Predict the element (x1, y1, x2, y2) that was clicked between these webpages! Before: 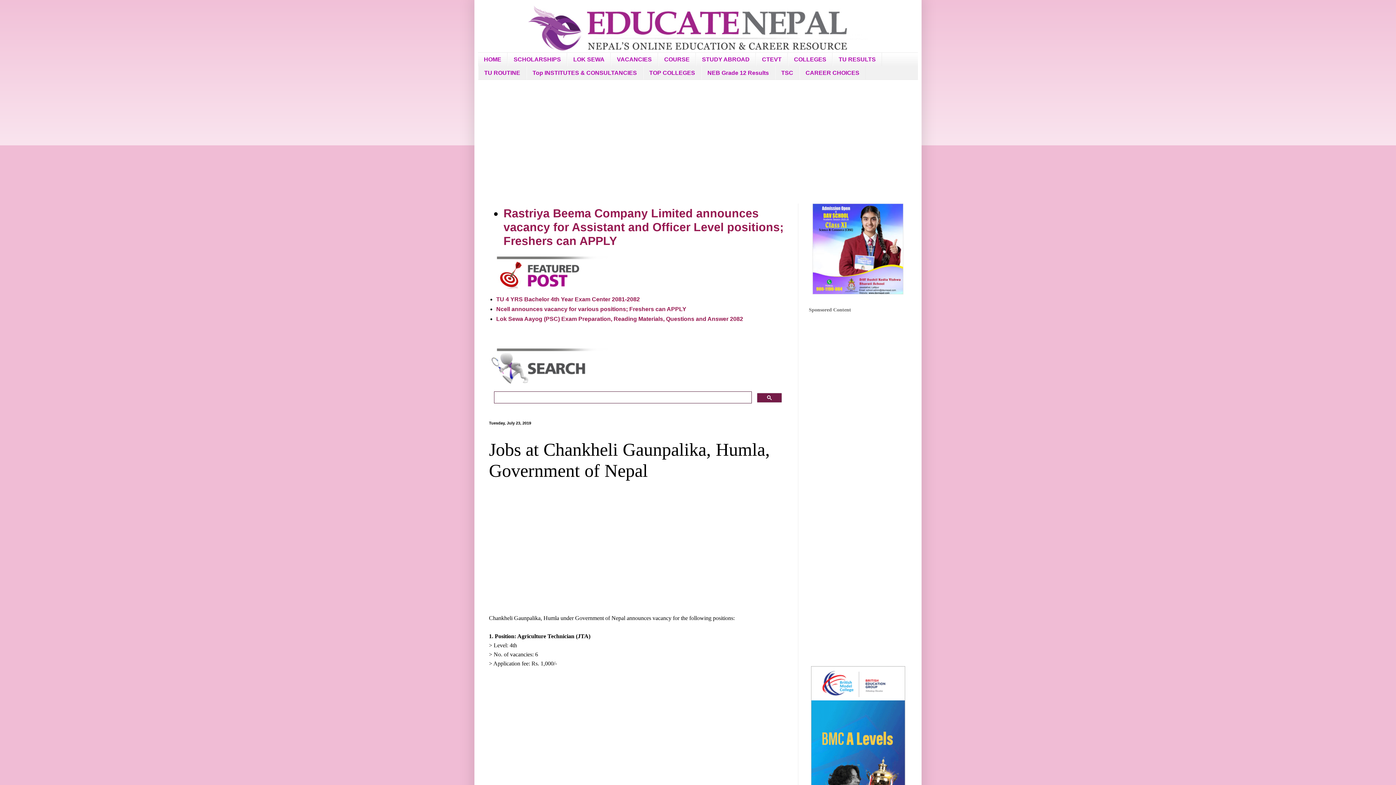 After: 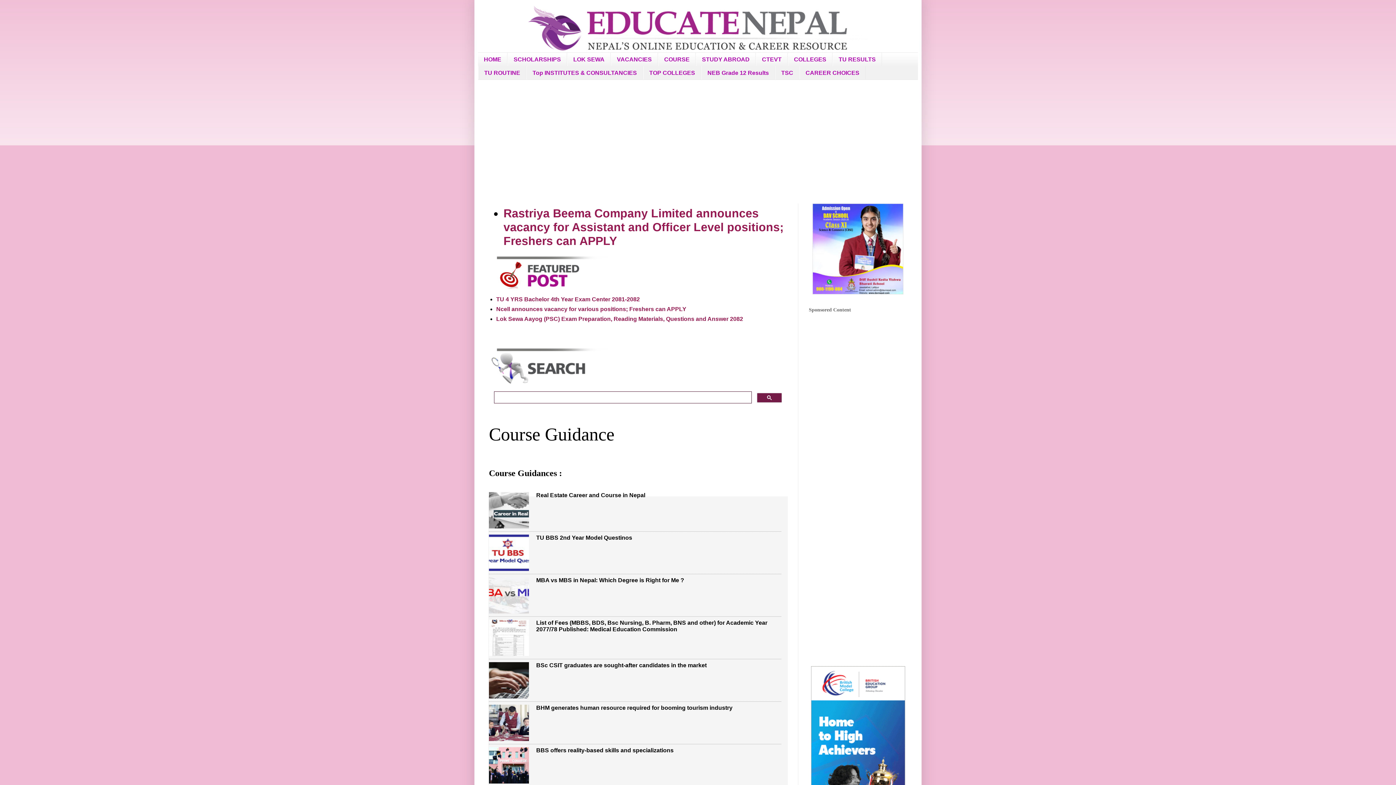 Action: bbox: (658, 52, 696, 66) label: COURSE